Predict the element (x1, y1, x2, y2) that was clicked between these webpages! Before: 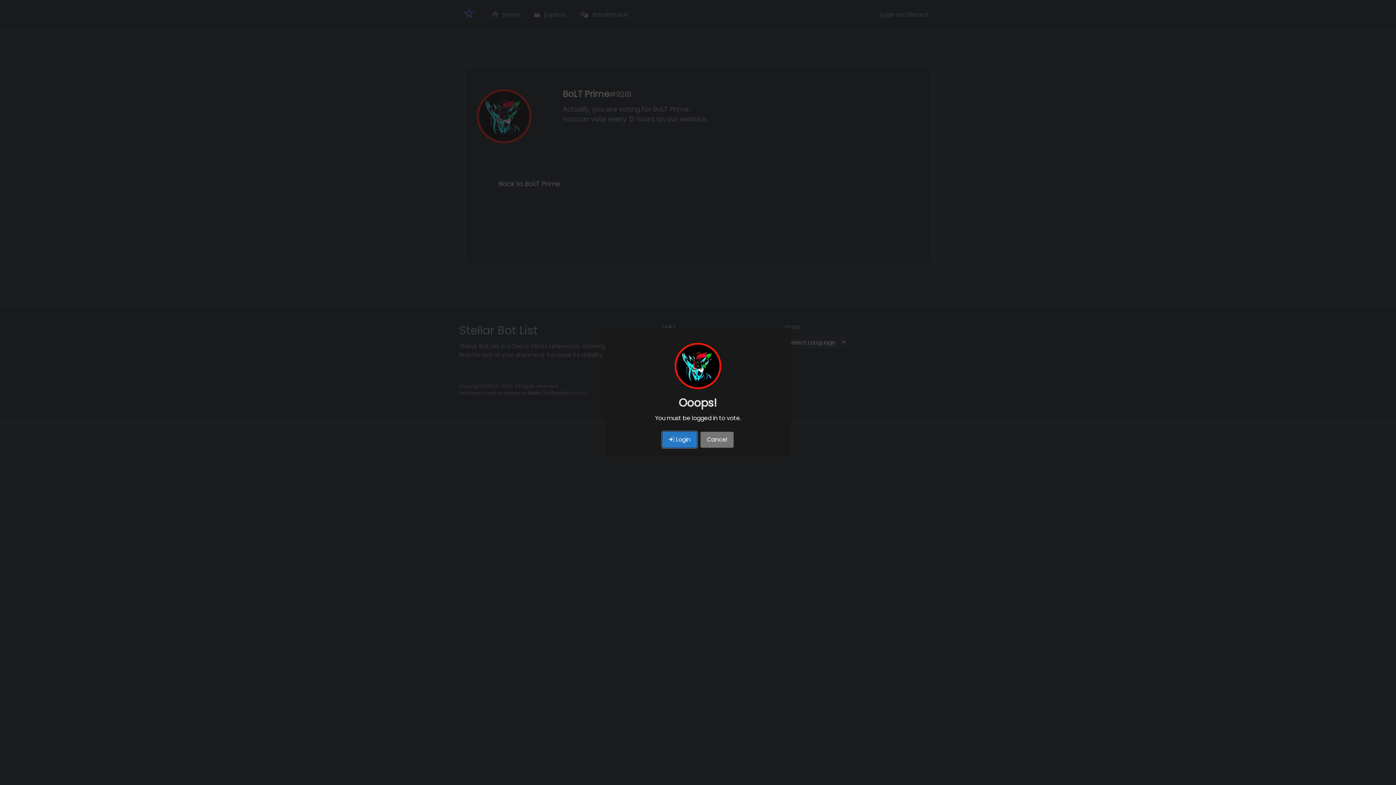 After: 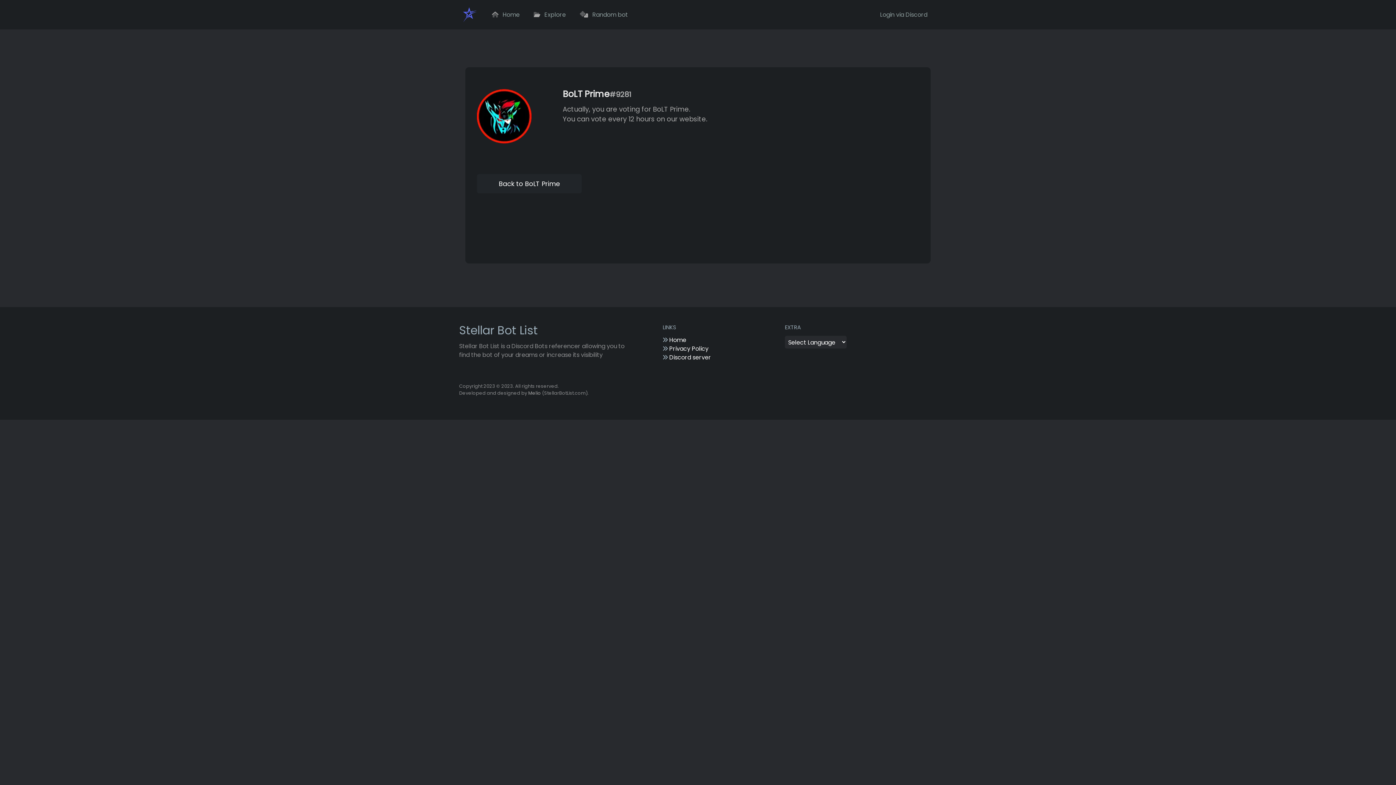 Action: label: Cancel bbox: (700, 432, 733, 448)